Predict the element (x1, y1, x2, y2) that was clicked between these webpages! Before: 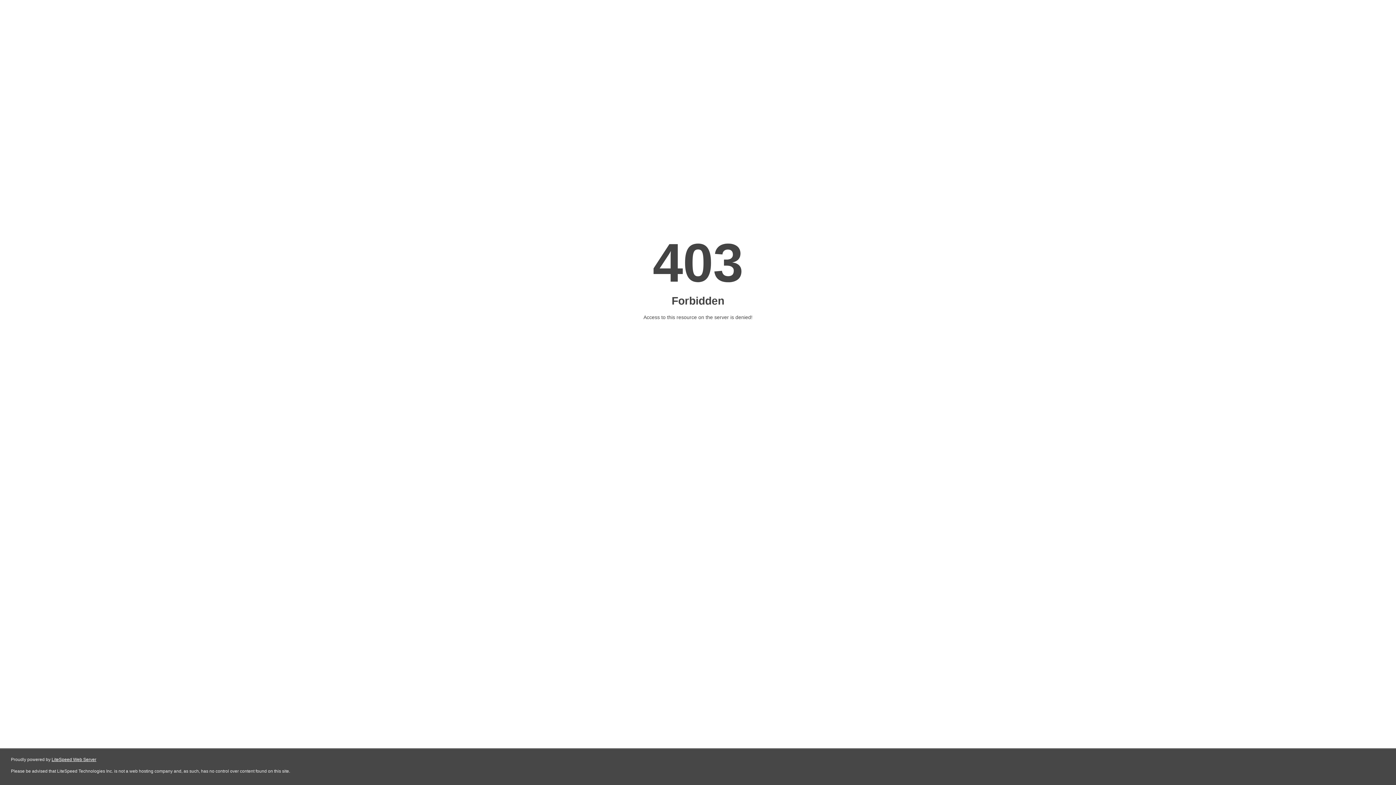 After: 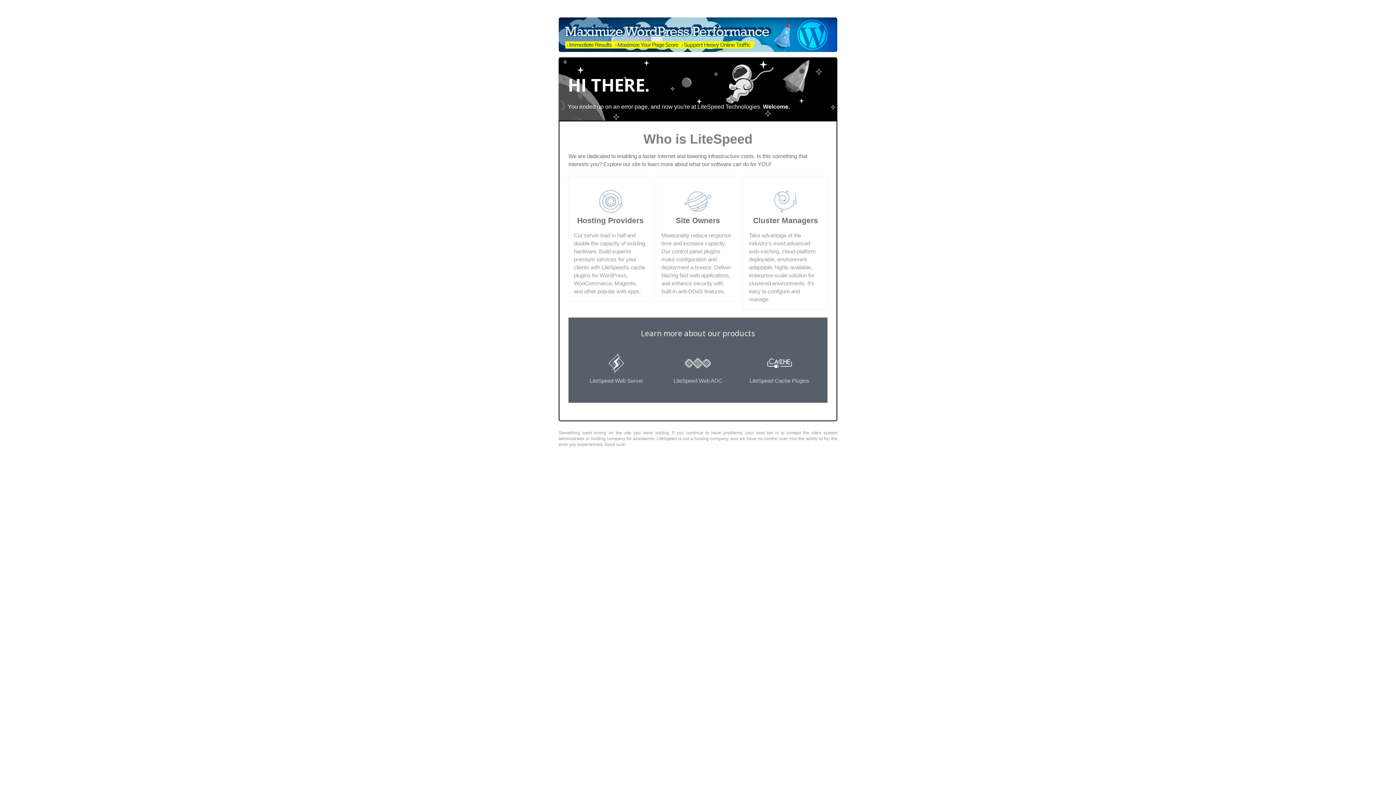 Action: label: LiteSpeed Web Server bbox: (51, 757, 96, 762)